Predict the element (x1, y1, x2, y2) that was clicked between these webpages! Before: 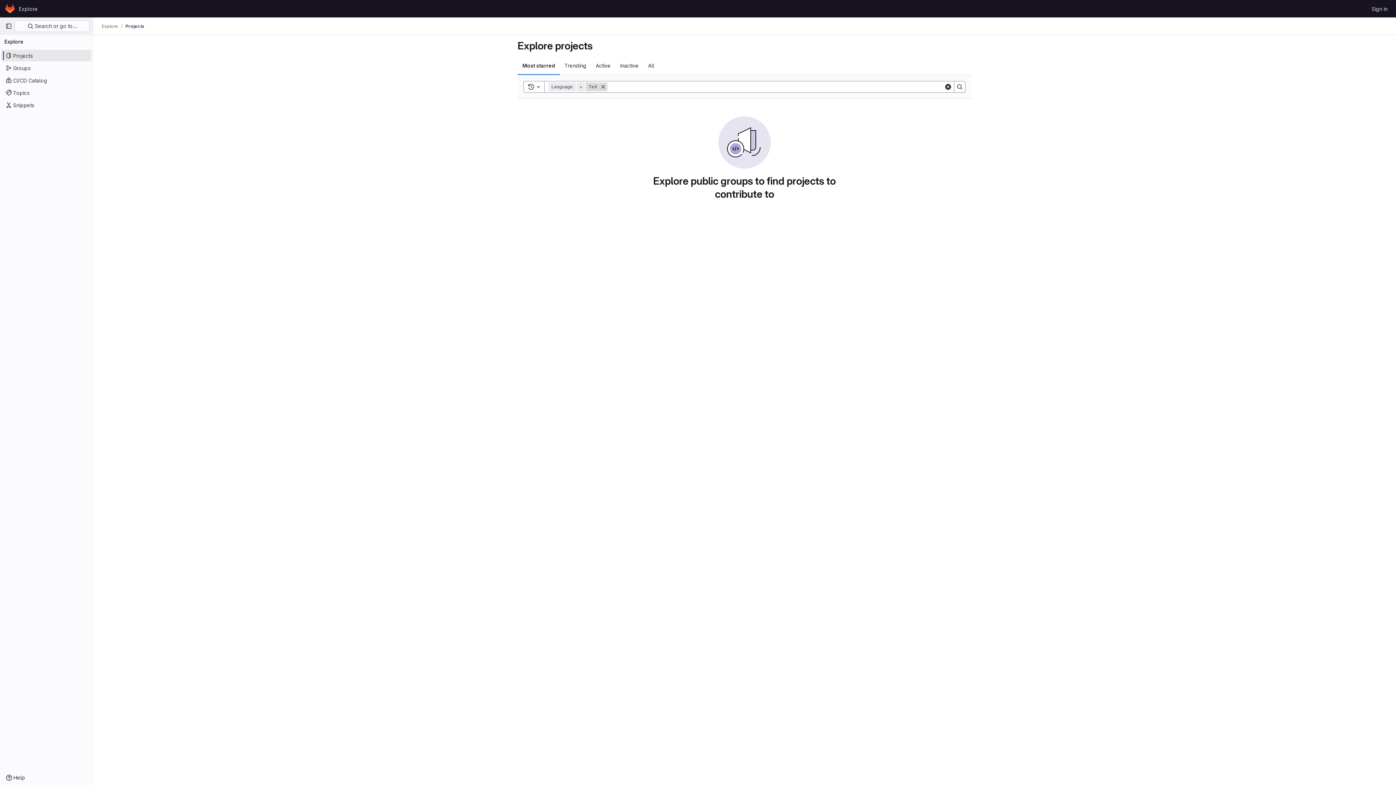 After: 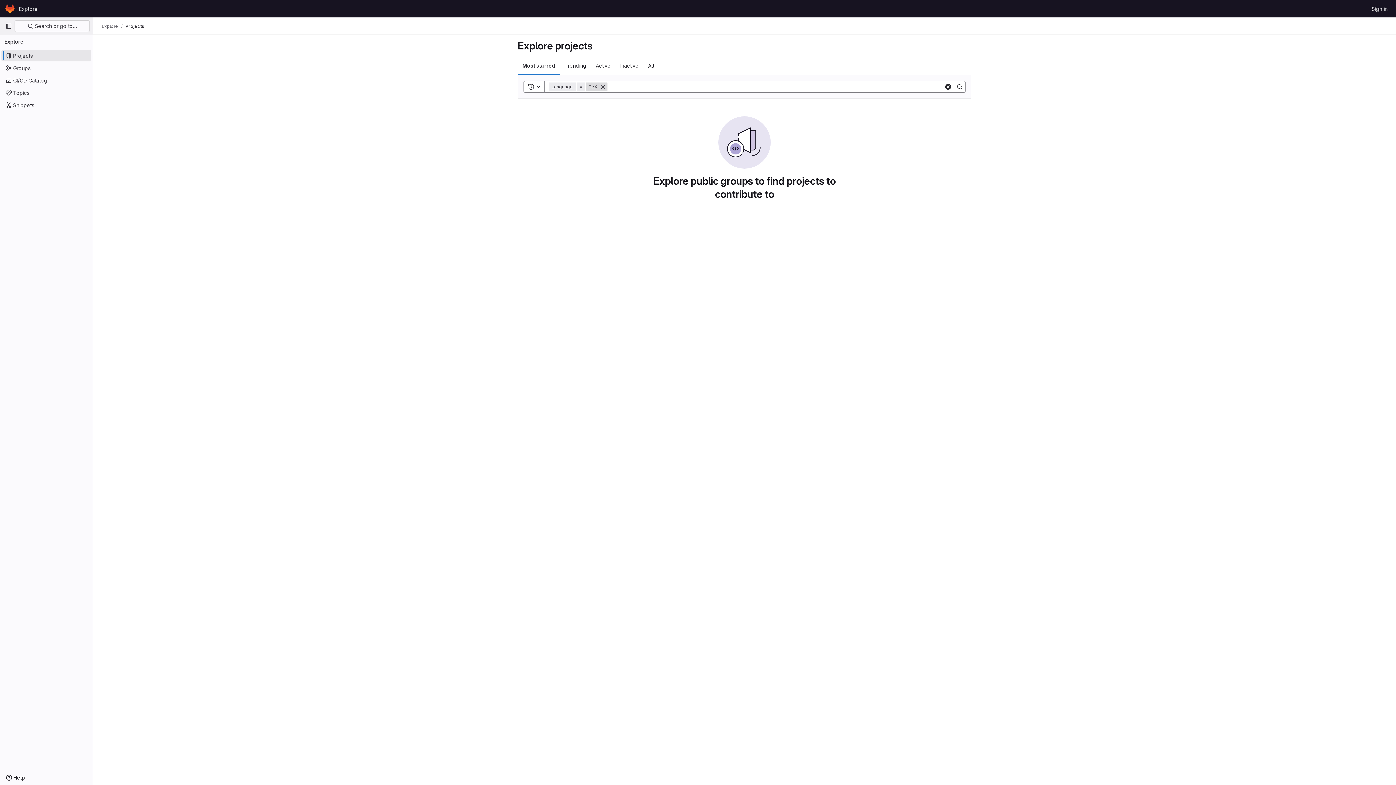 Action: bbox: (125, 23, 144, 29) label: Projects